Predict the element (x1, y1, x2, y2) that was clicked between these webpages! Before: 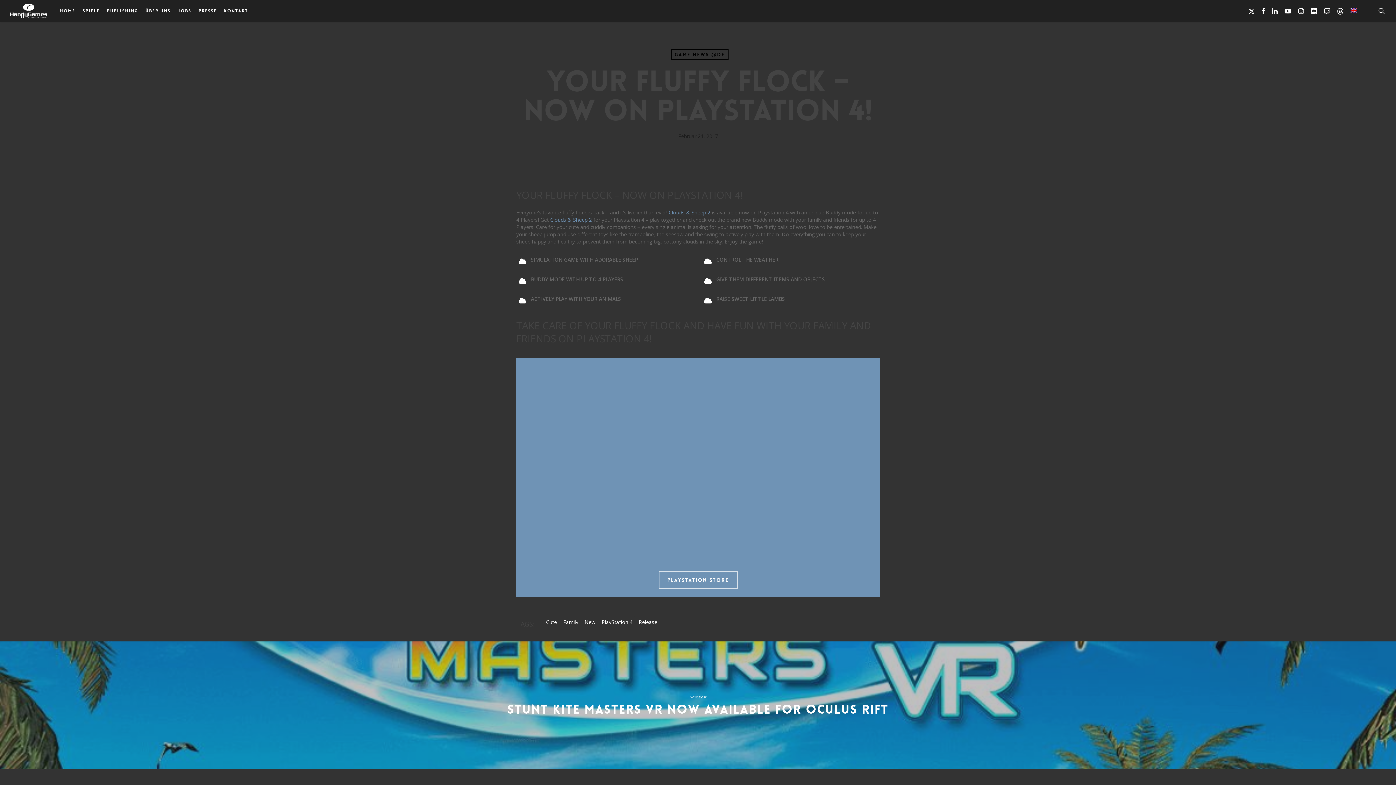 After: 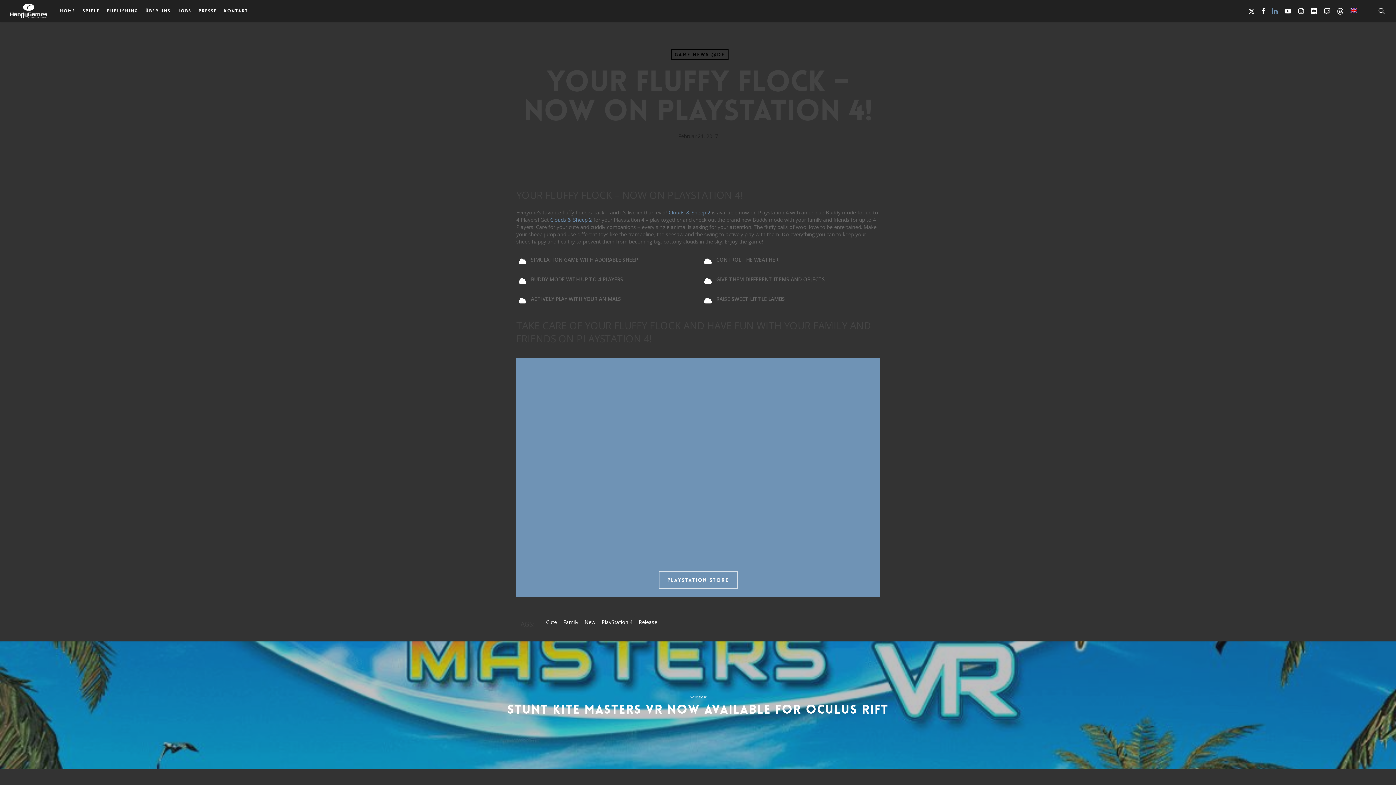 Action: bbox: (1268, 6, 1281, 14) label: linkedin